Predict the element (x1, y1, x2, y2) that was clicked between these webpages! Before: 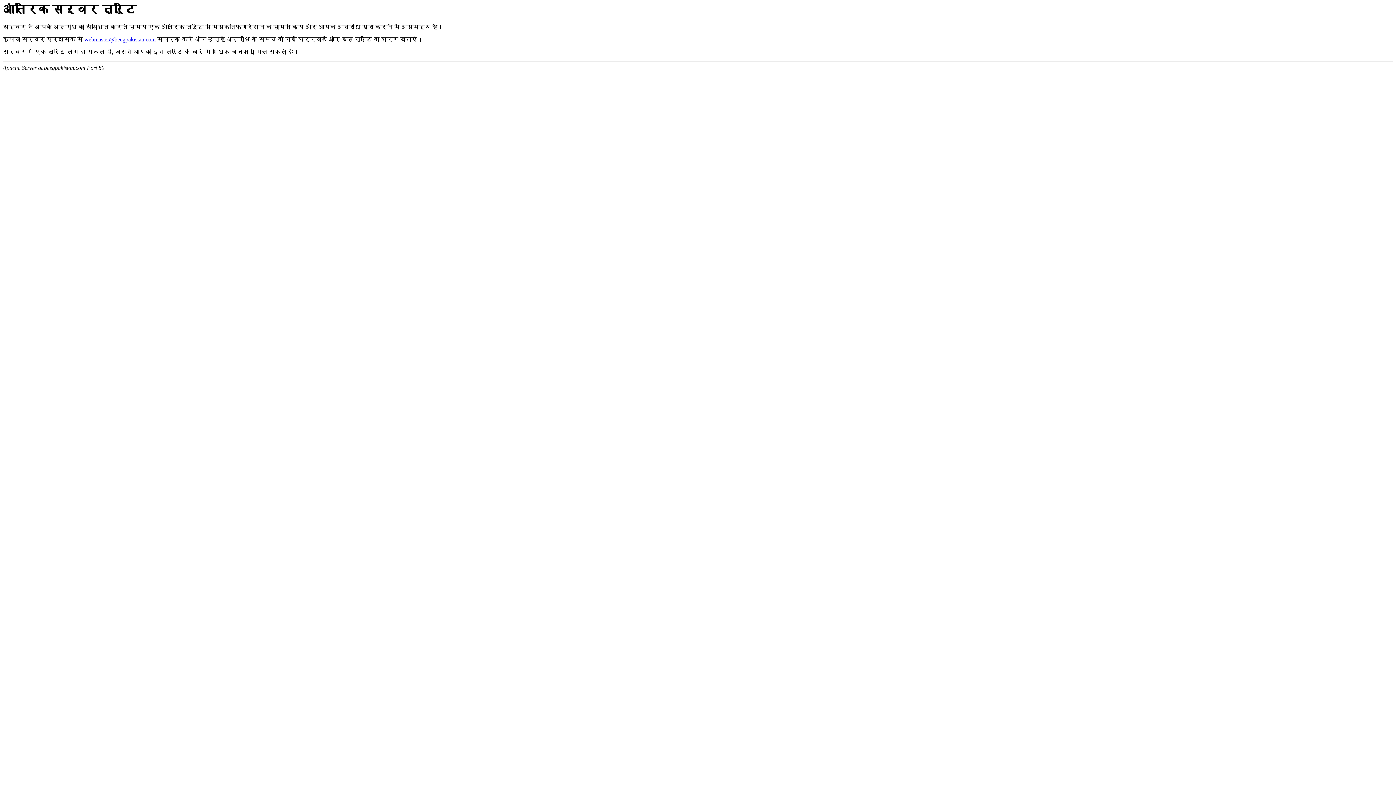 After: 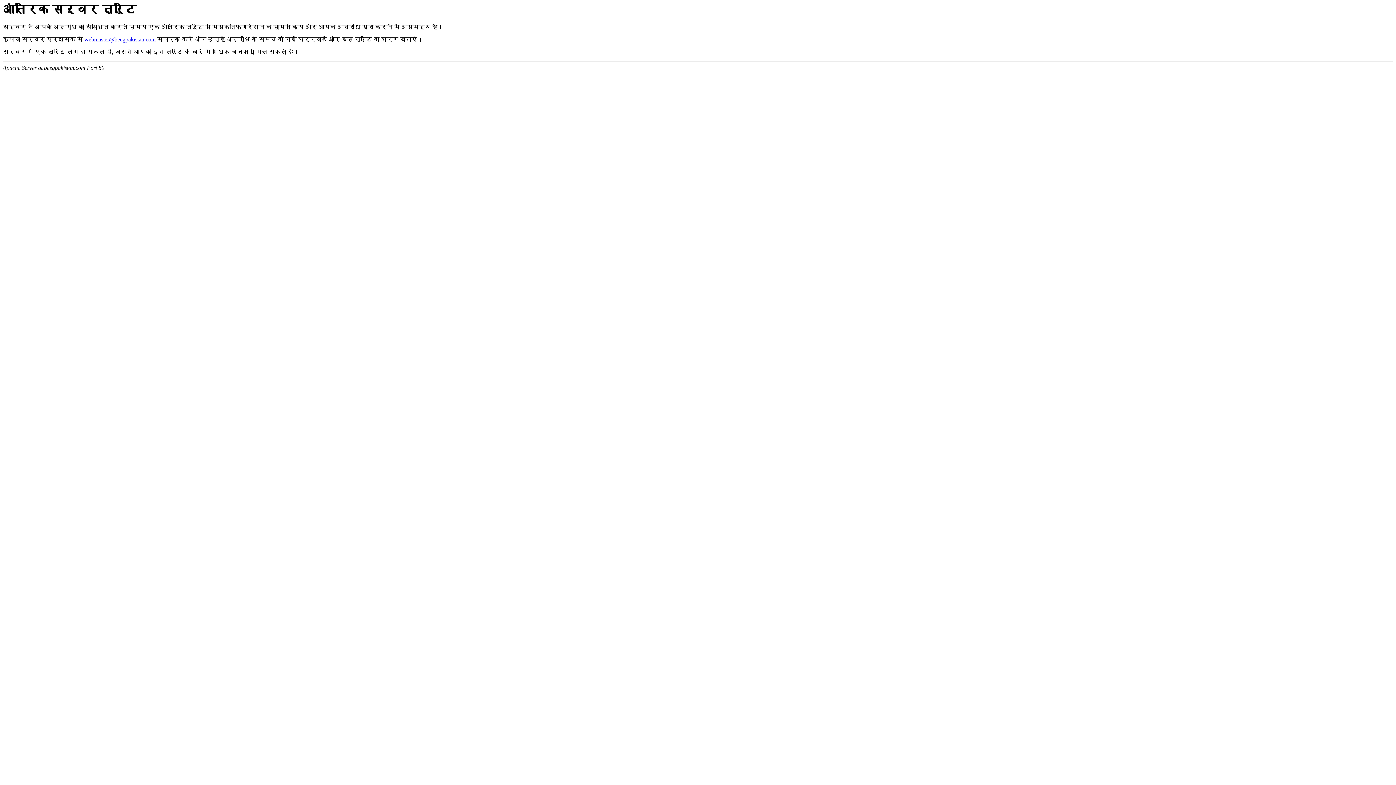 Action: label: webmaster@beegpakistan.com bbox: (84, 36, 155, 42)